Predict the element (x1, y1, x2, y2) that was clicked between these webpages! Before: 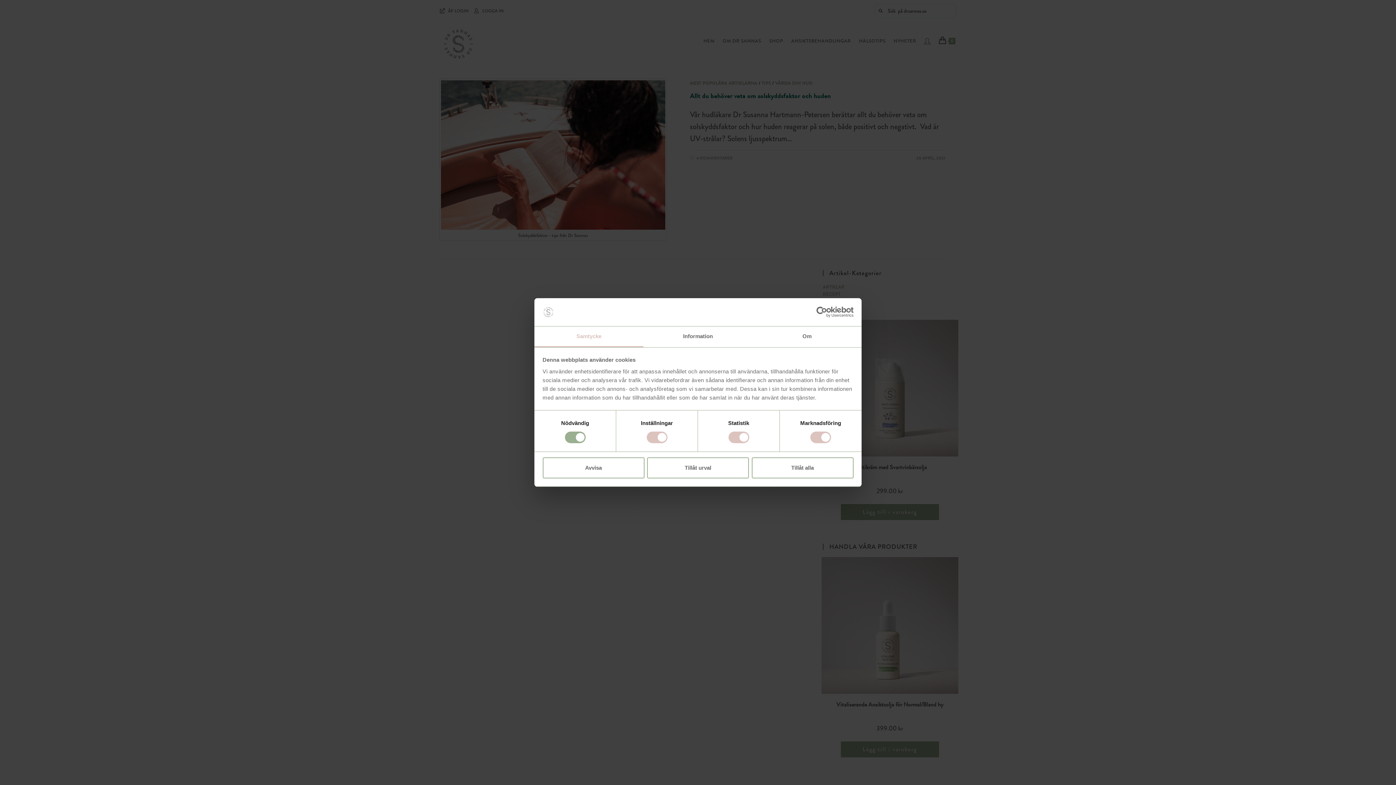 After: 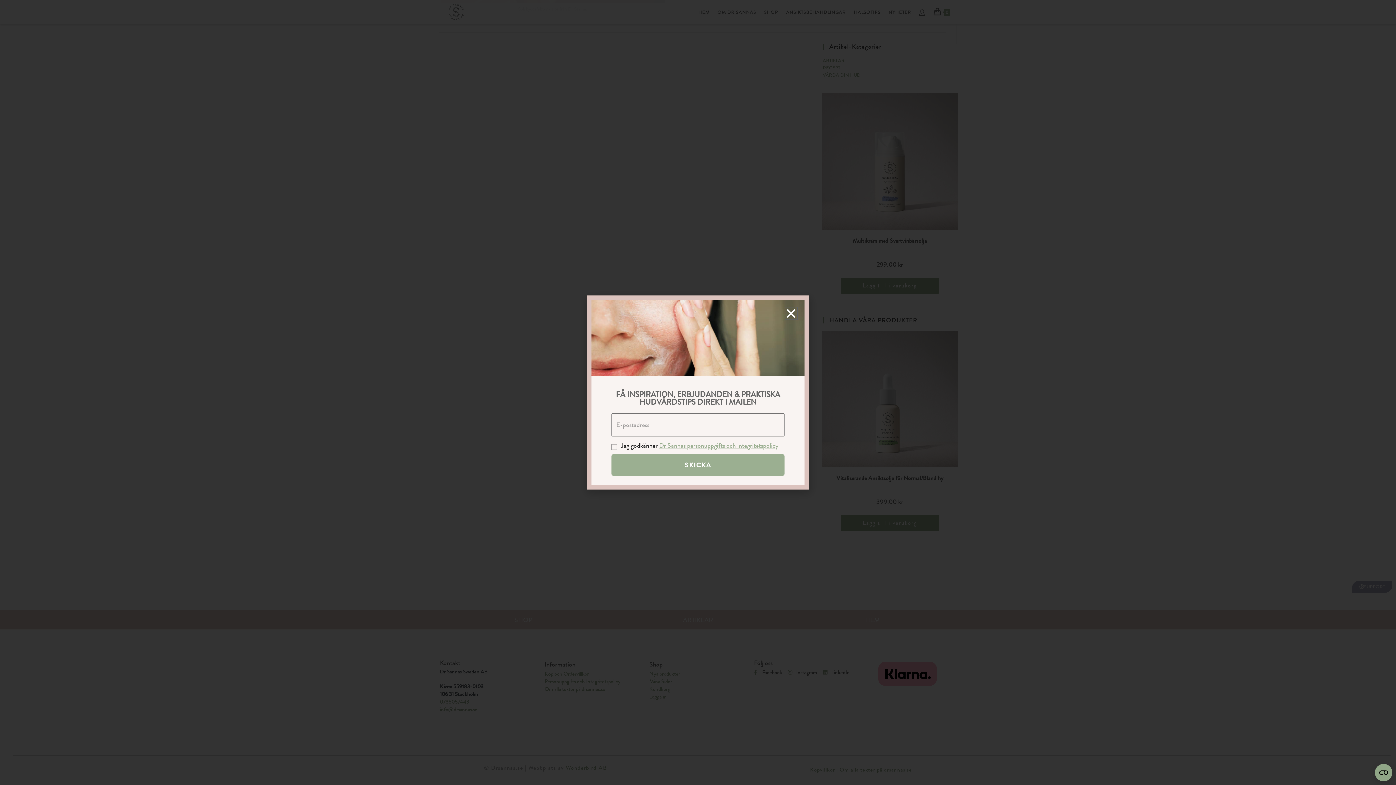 Action: bbox: (542, 457, 644, 478) label: Avvisa